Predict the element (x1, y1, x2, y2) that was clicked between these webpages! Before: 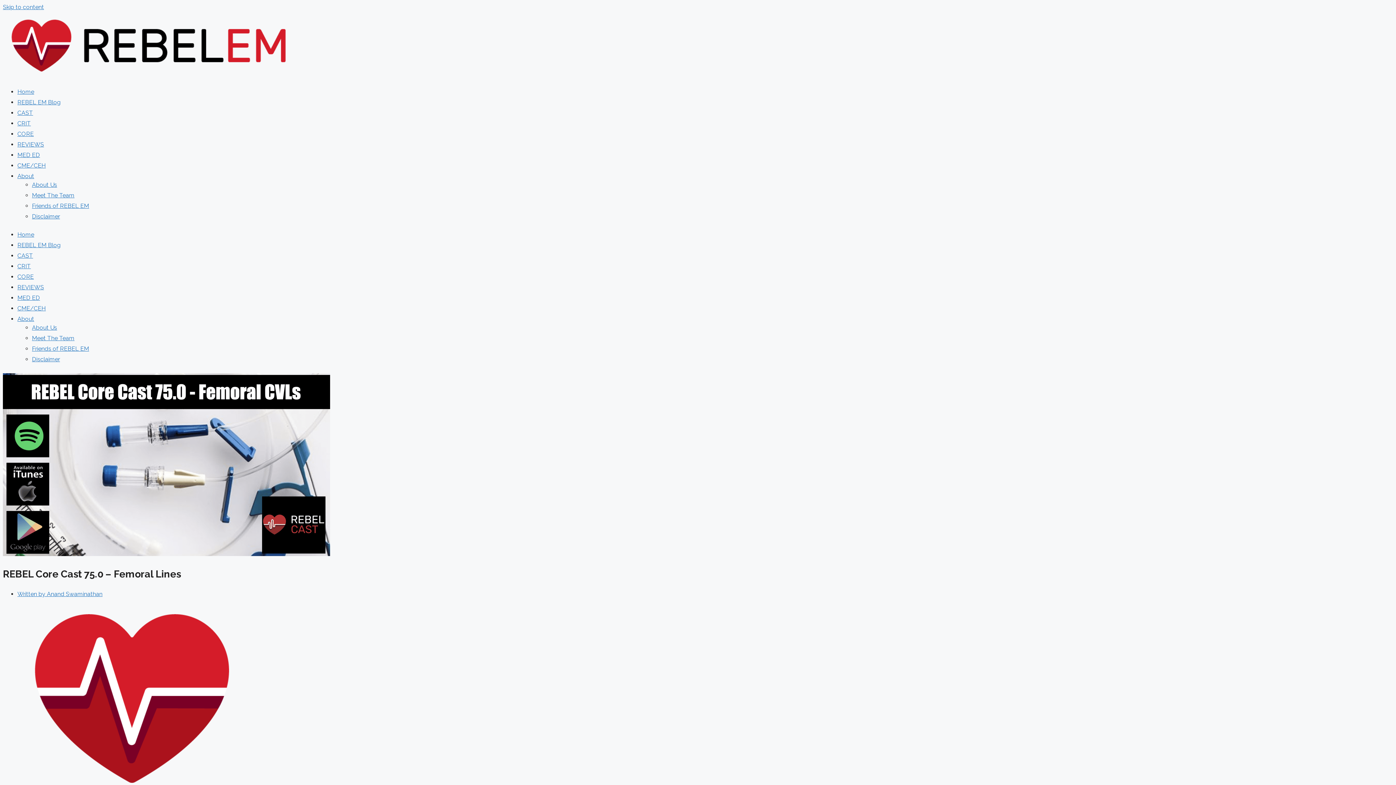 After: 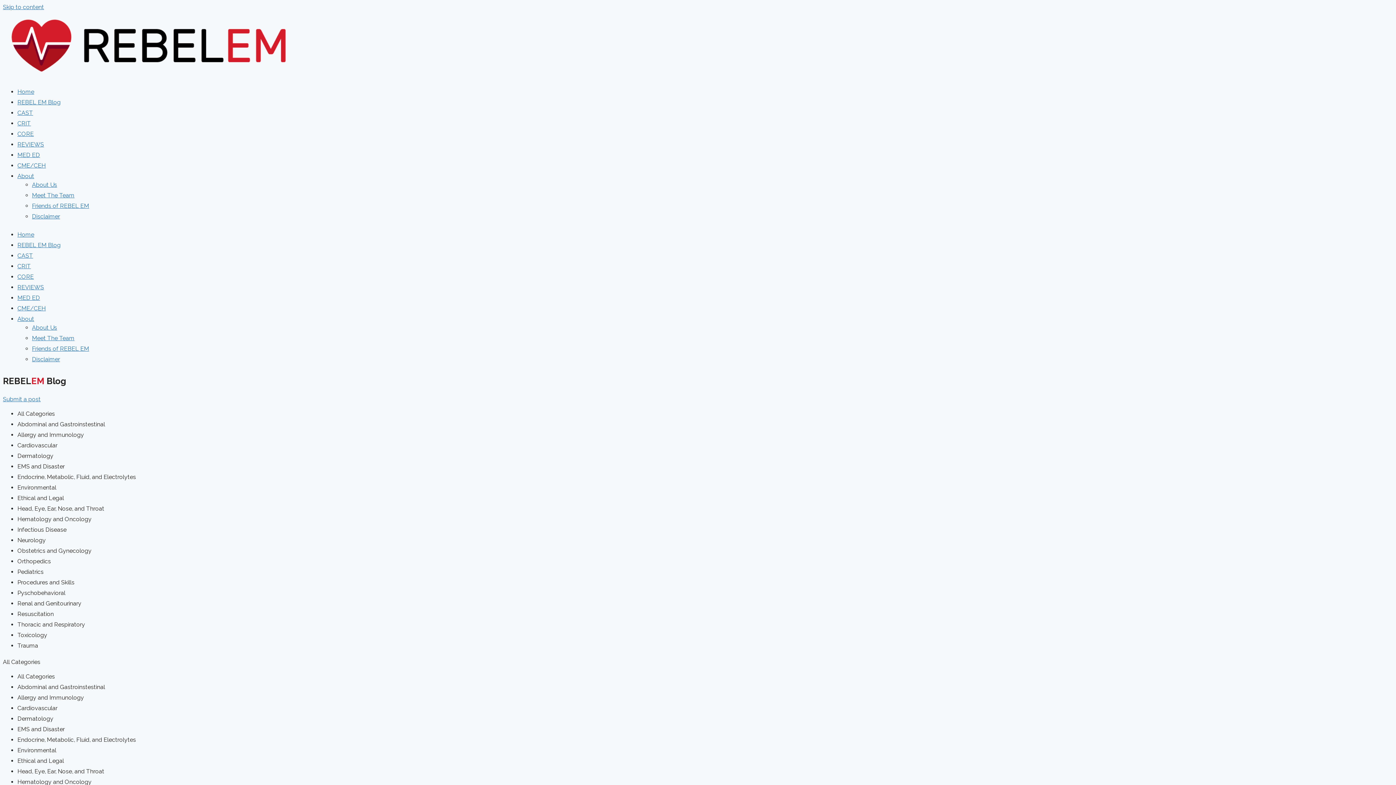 Action: bbox: (17, 98, 60, 105) label: REBEL EM Blog